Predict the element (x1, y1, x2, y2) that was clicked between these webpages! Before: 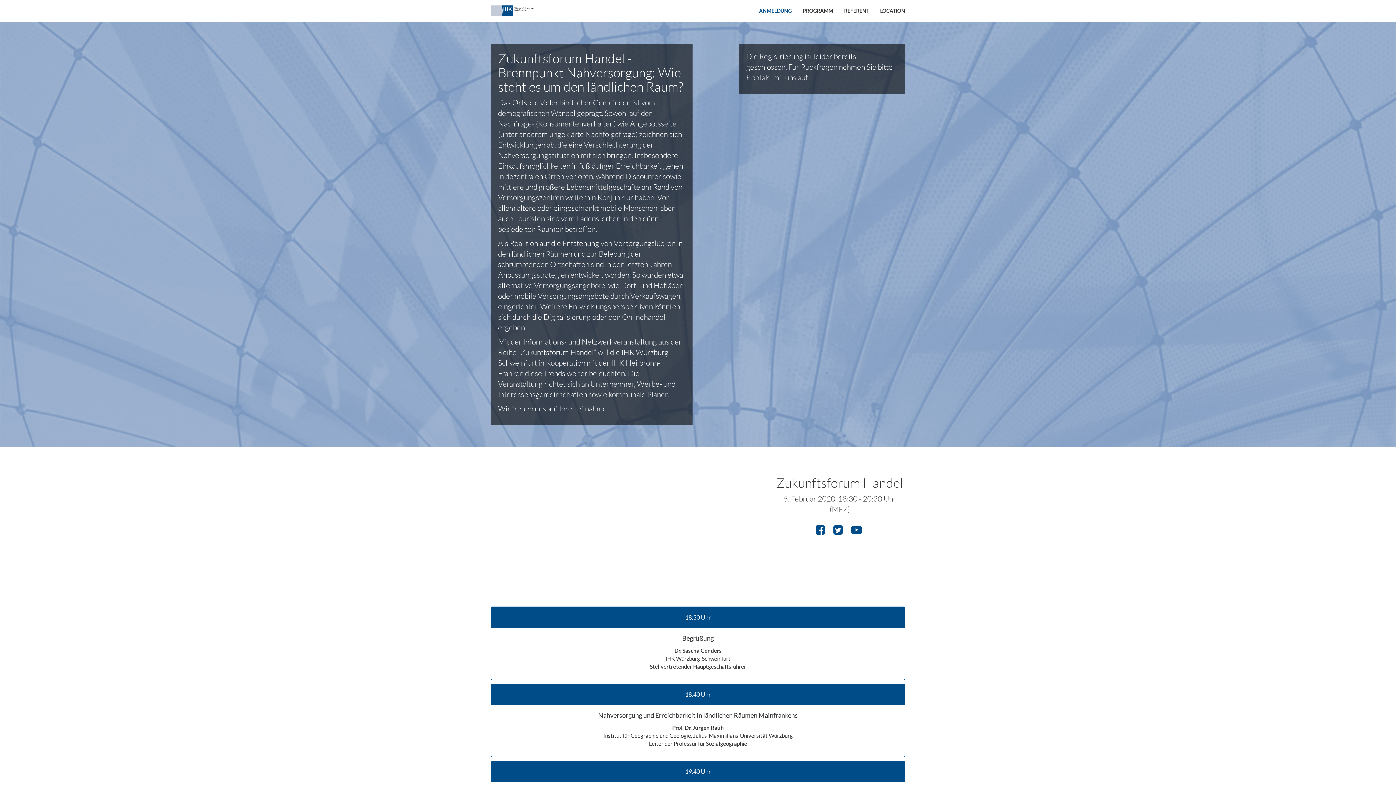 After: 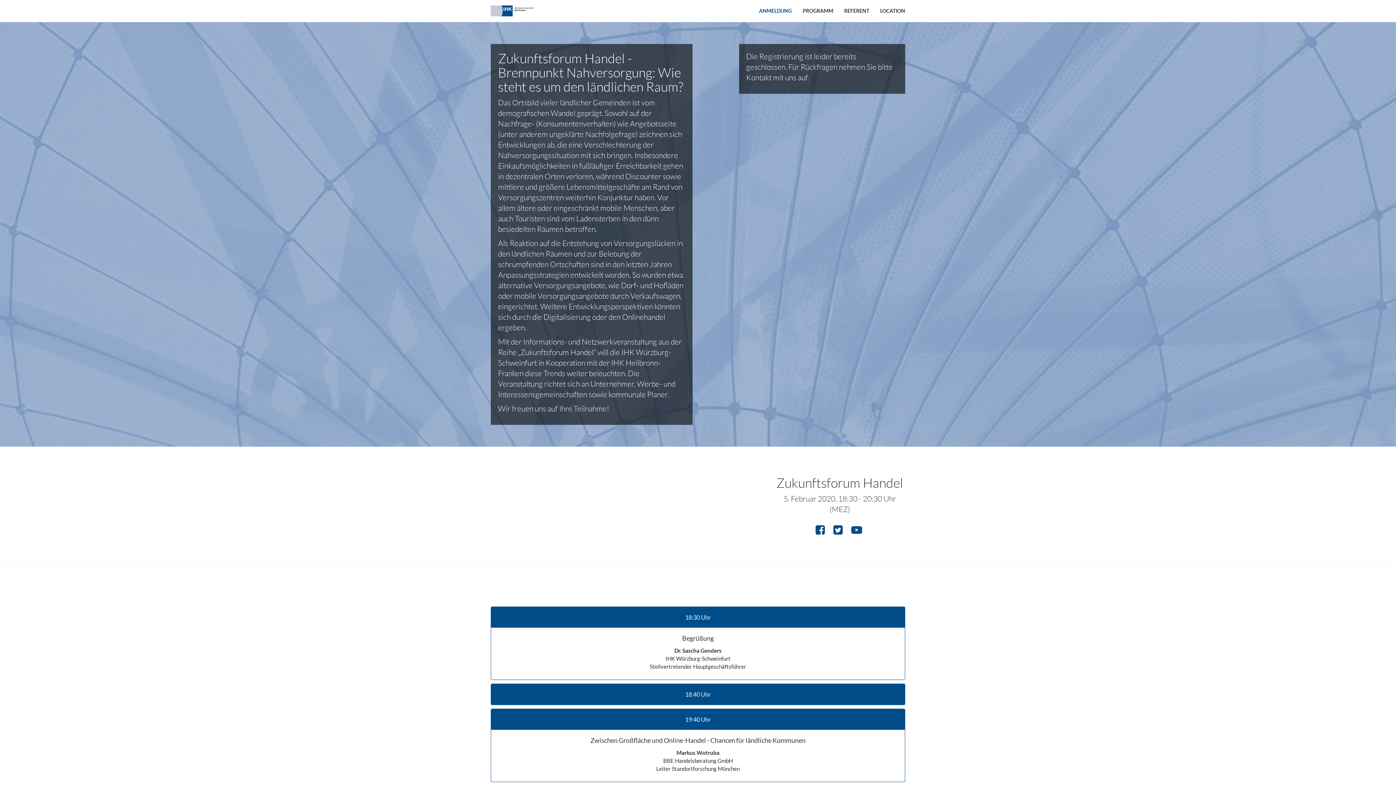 Action: bbox: (496, 691, 899, 697) label: 18:40 Uhr